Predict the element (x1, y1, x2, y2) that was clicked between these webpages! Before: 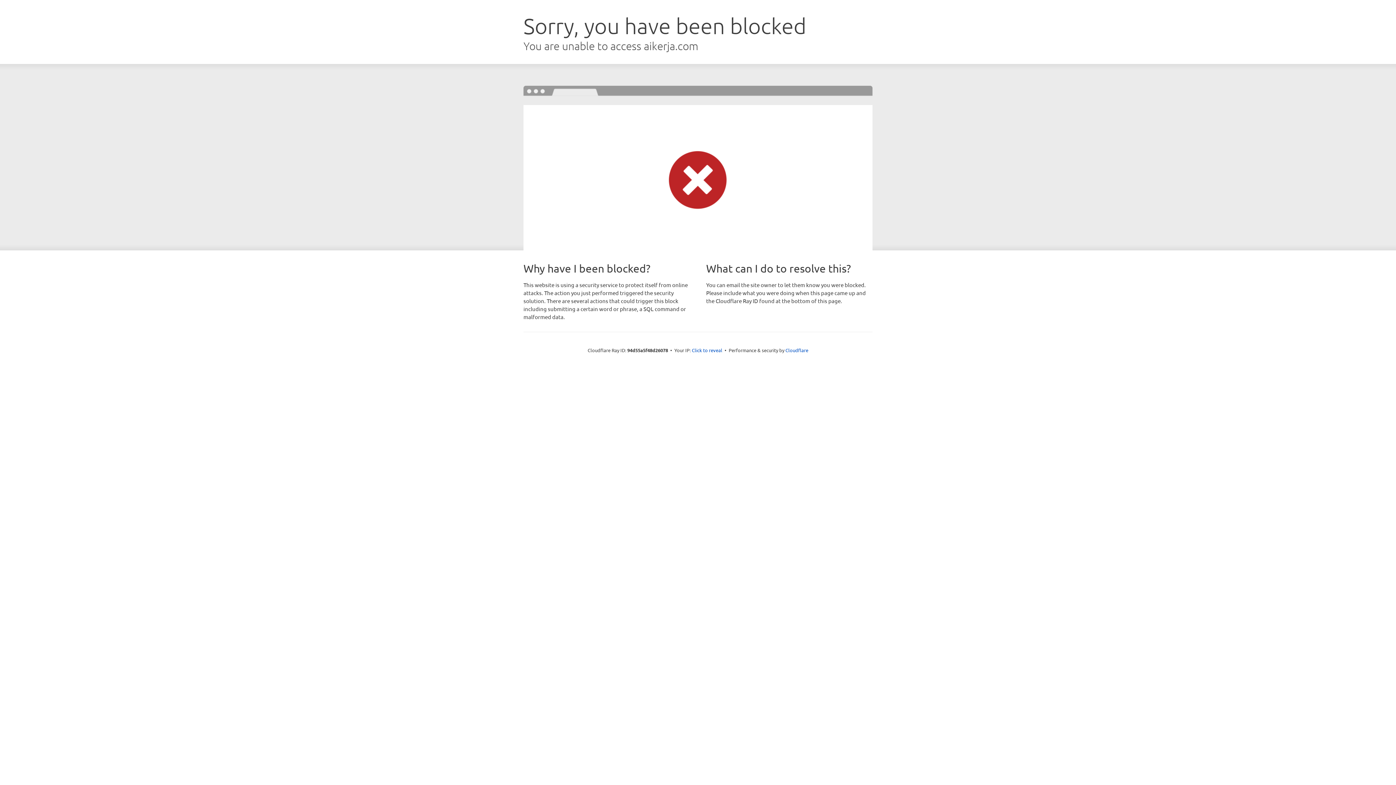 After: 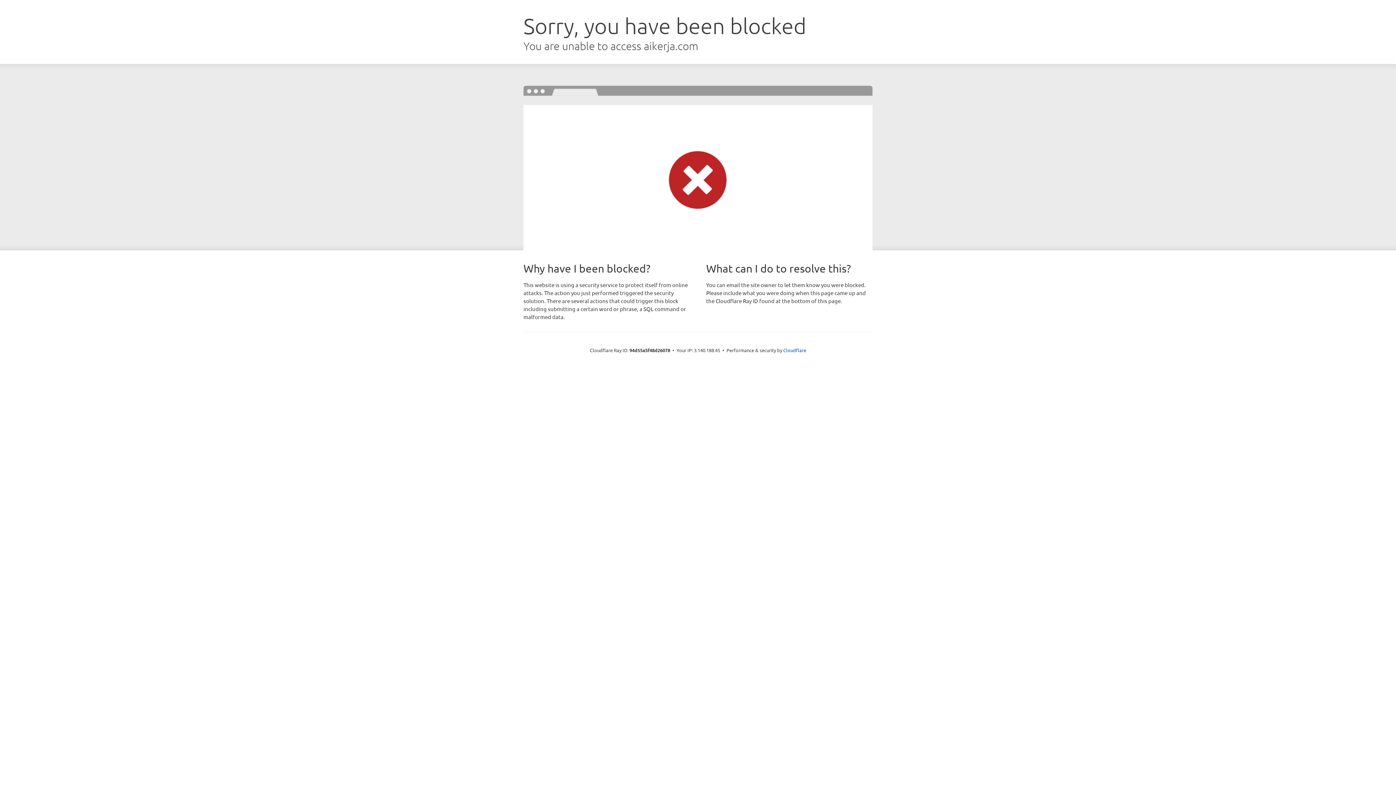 Action: bbox: (692, 346, 722, 353) label: Click to reveal